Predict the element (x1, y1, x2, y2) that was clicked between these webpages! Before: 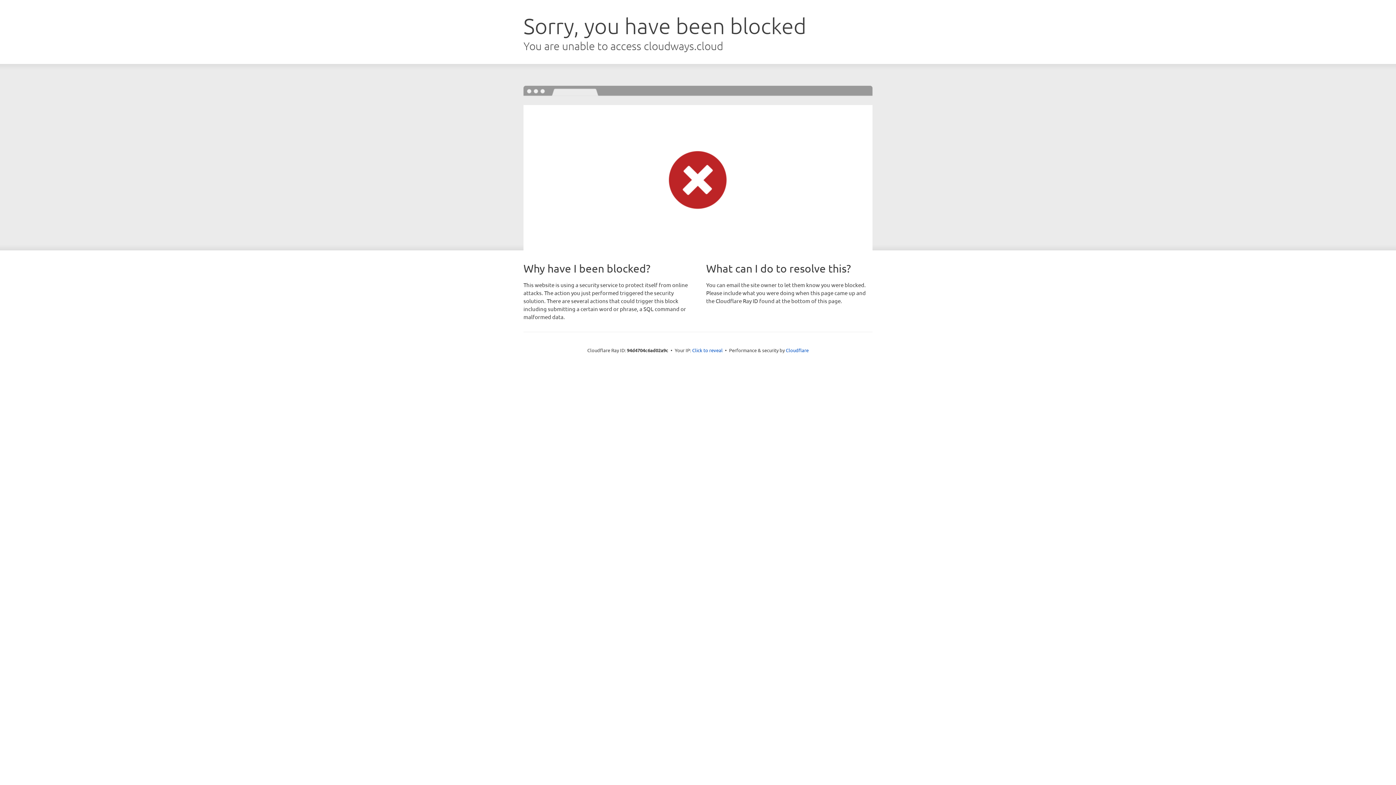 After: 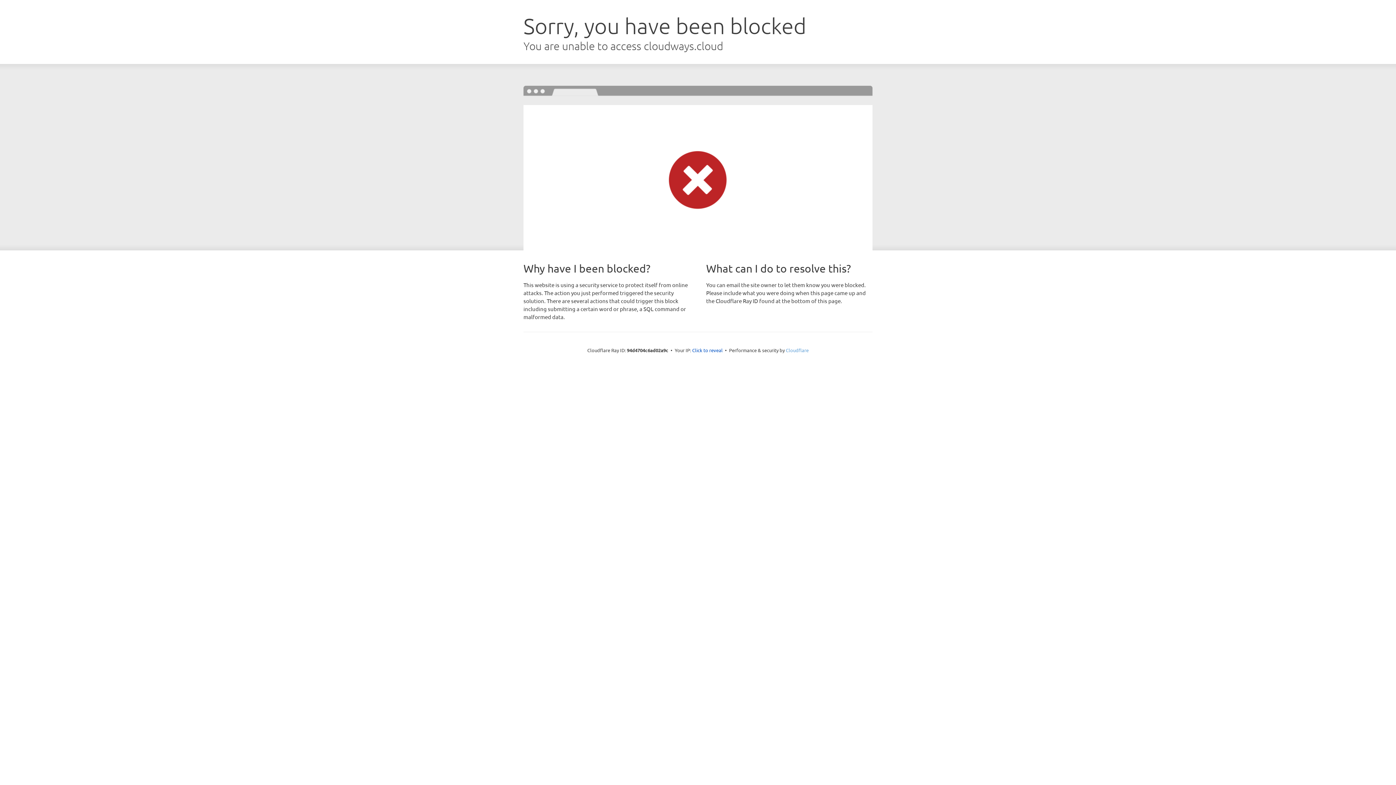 Action: label: Cloudflare bbox: (786, 347, 808, 353)